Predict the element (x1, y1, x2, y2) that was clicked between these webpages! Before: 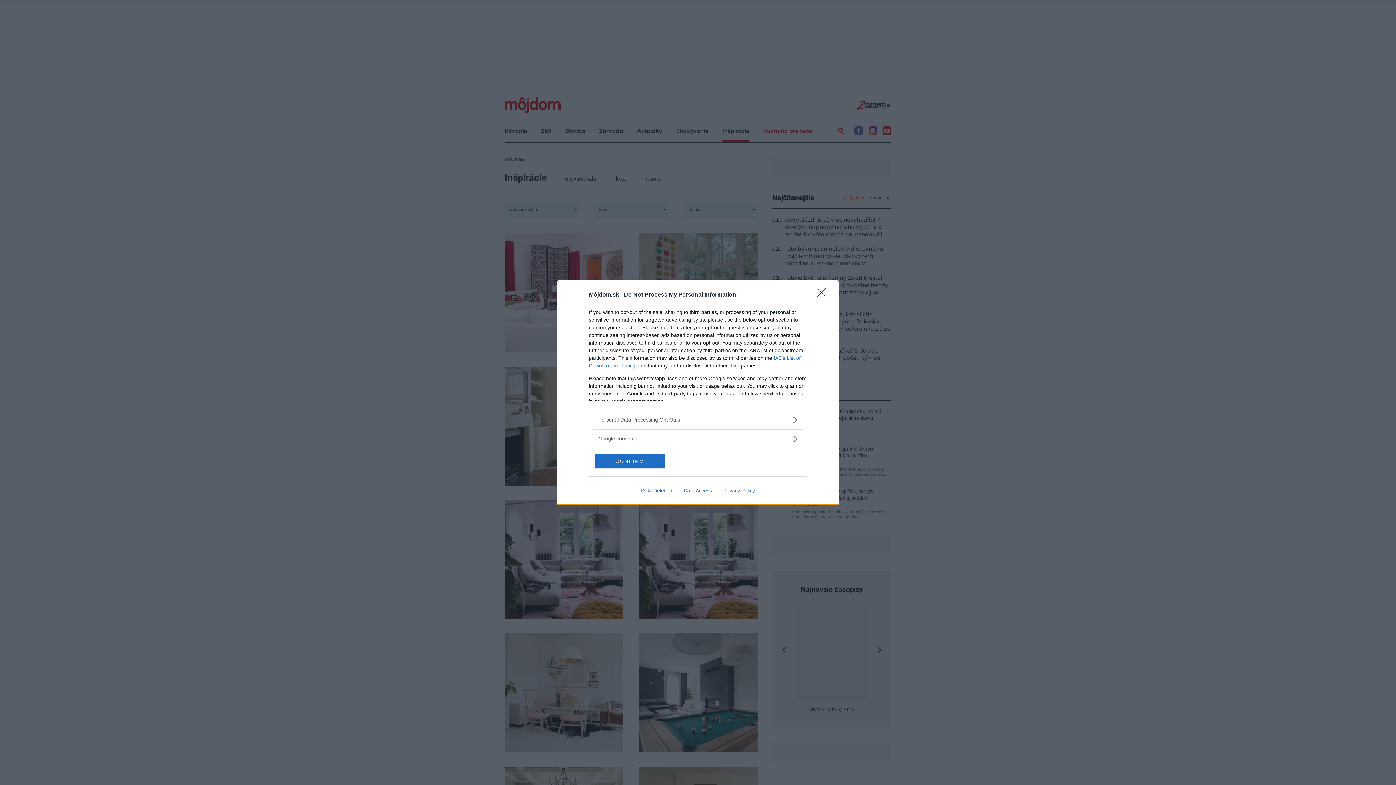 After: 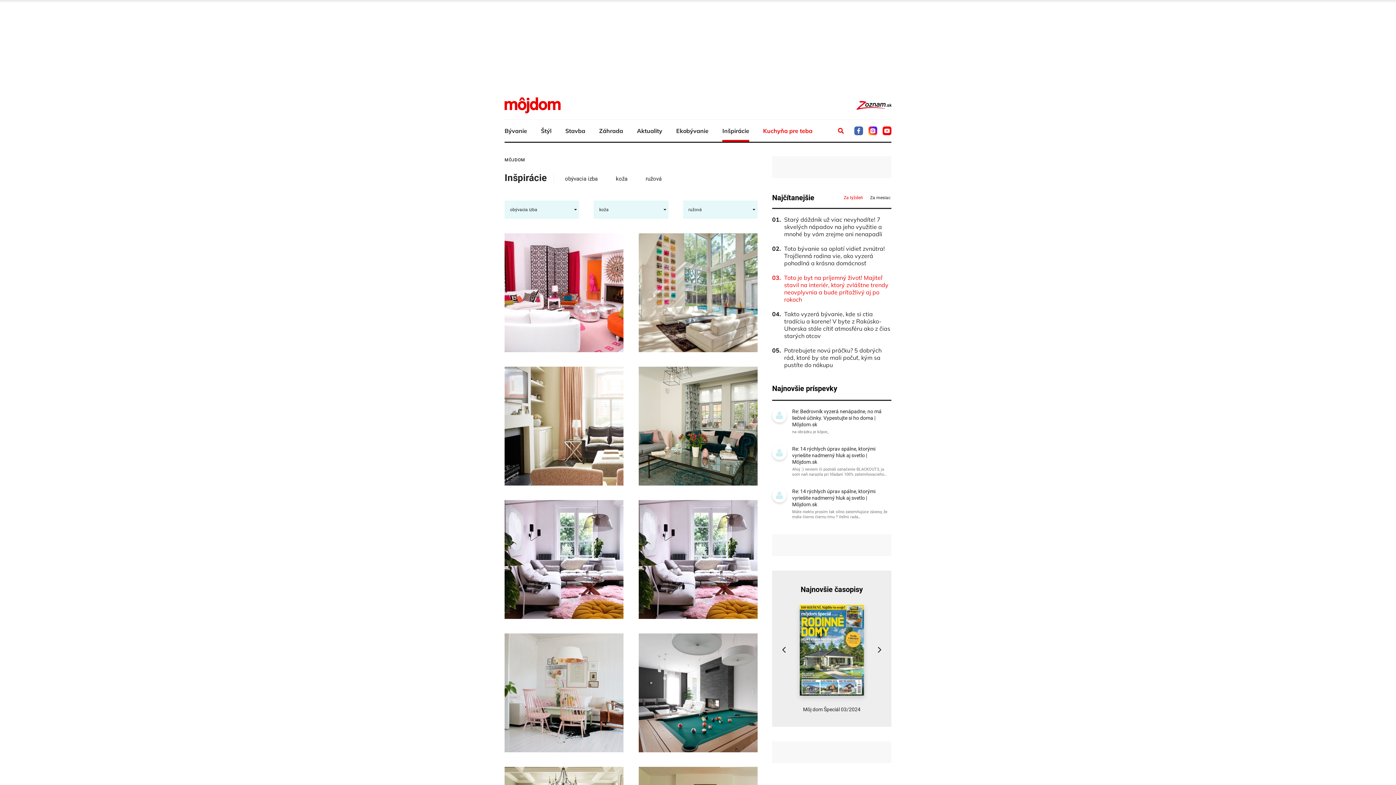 Action: label: Close bbox: (817, 288, 830, 302)